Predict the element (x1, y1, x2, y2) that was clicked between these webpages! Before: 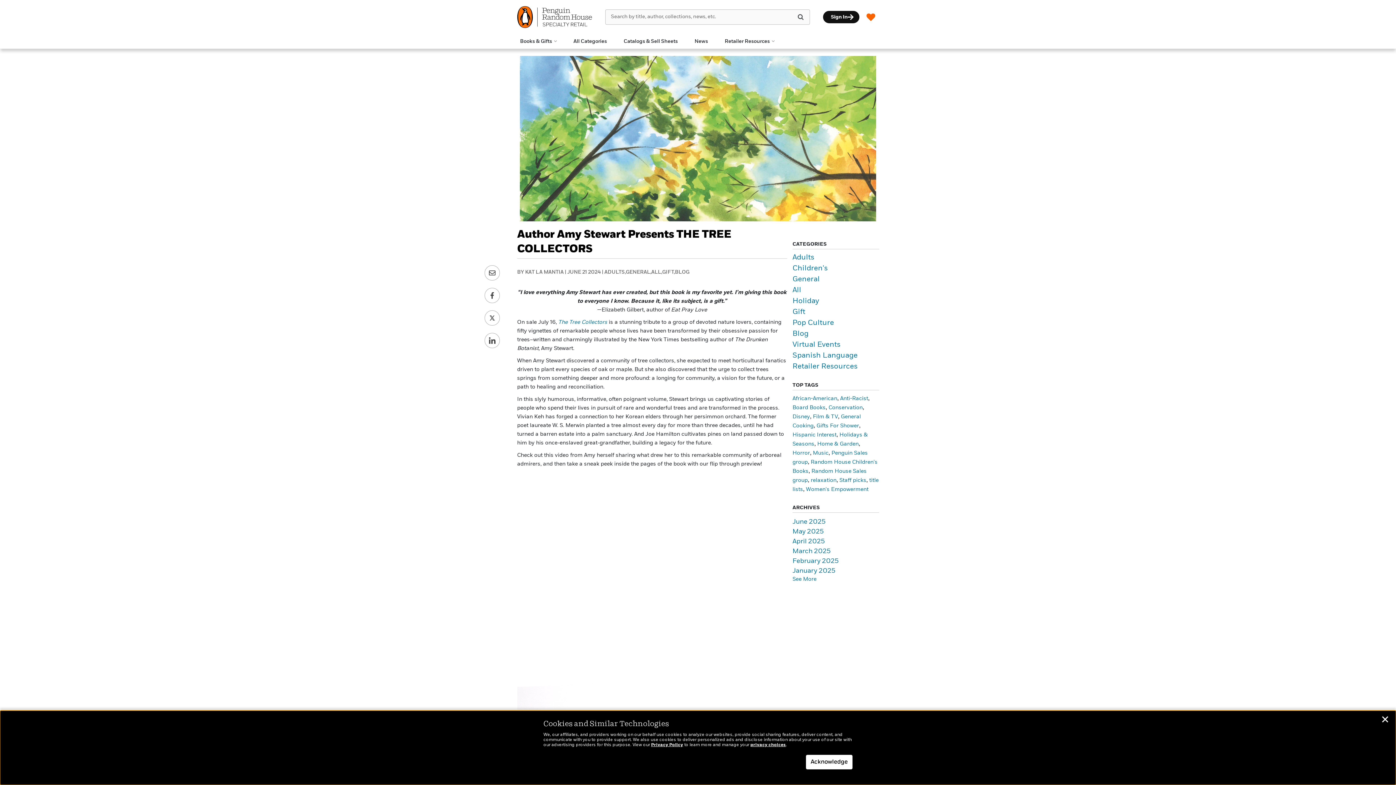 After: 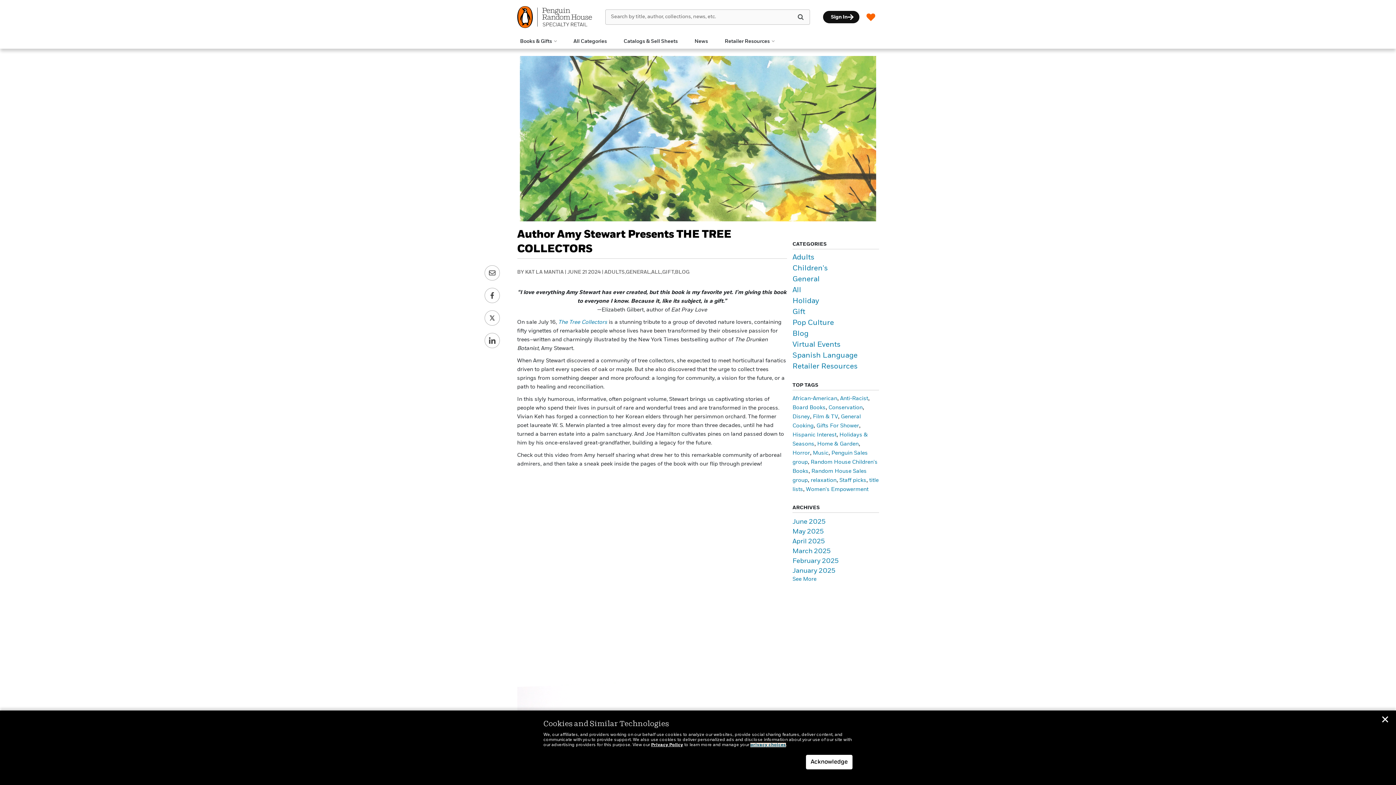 Action: label: privacy choices bbox: (750, 743, 786, 747)